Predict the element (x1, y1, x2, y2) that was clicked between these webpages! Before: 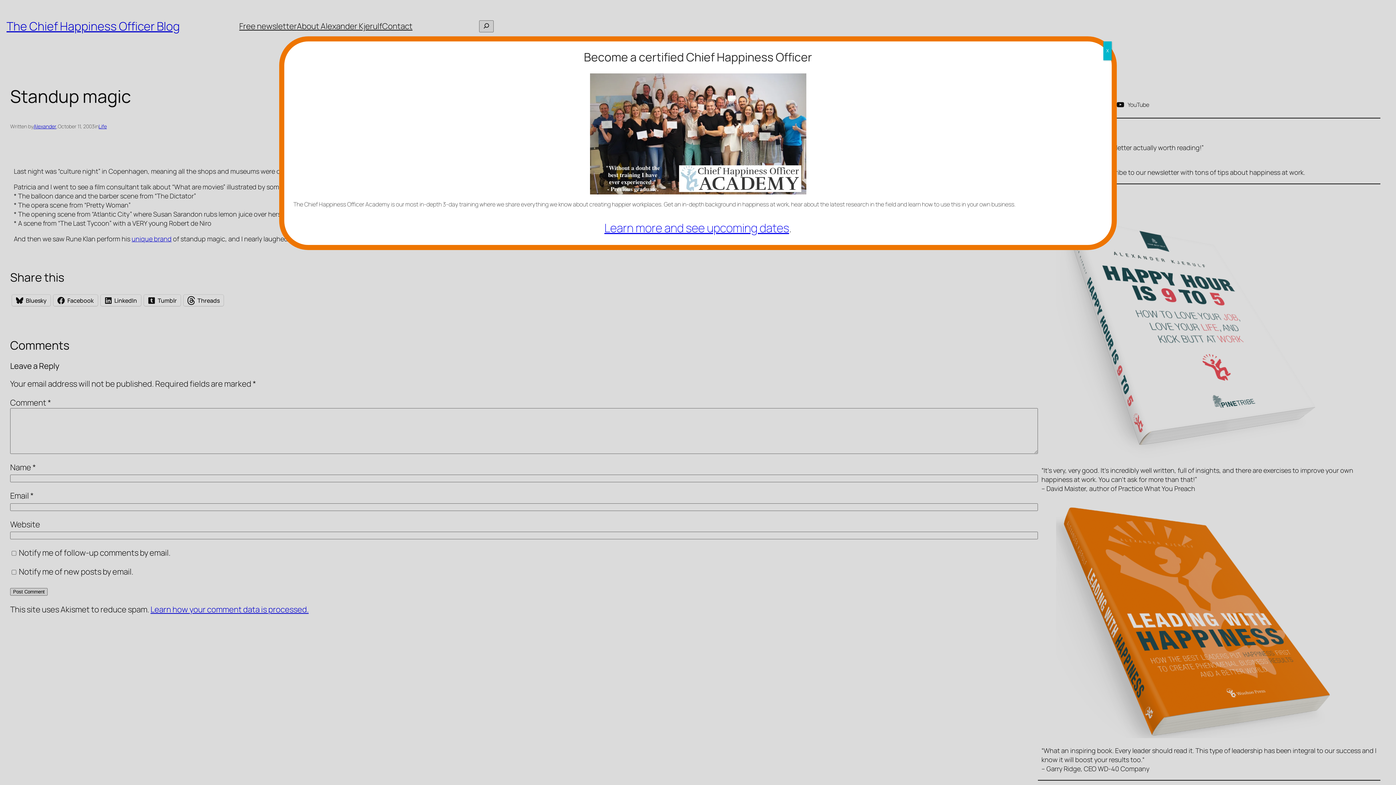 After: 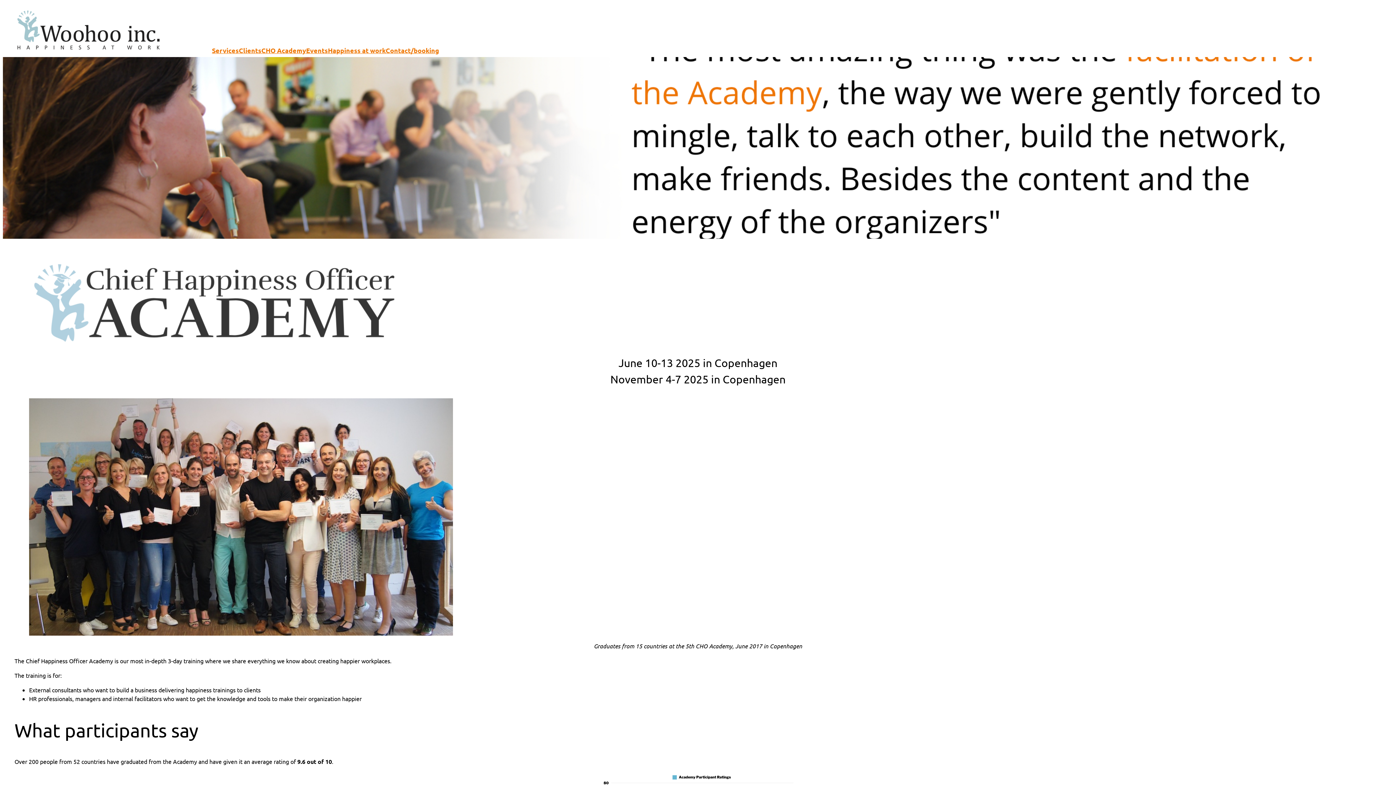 Action: bbox: (590, 73, 806, 194)